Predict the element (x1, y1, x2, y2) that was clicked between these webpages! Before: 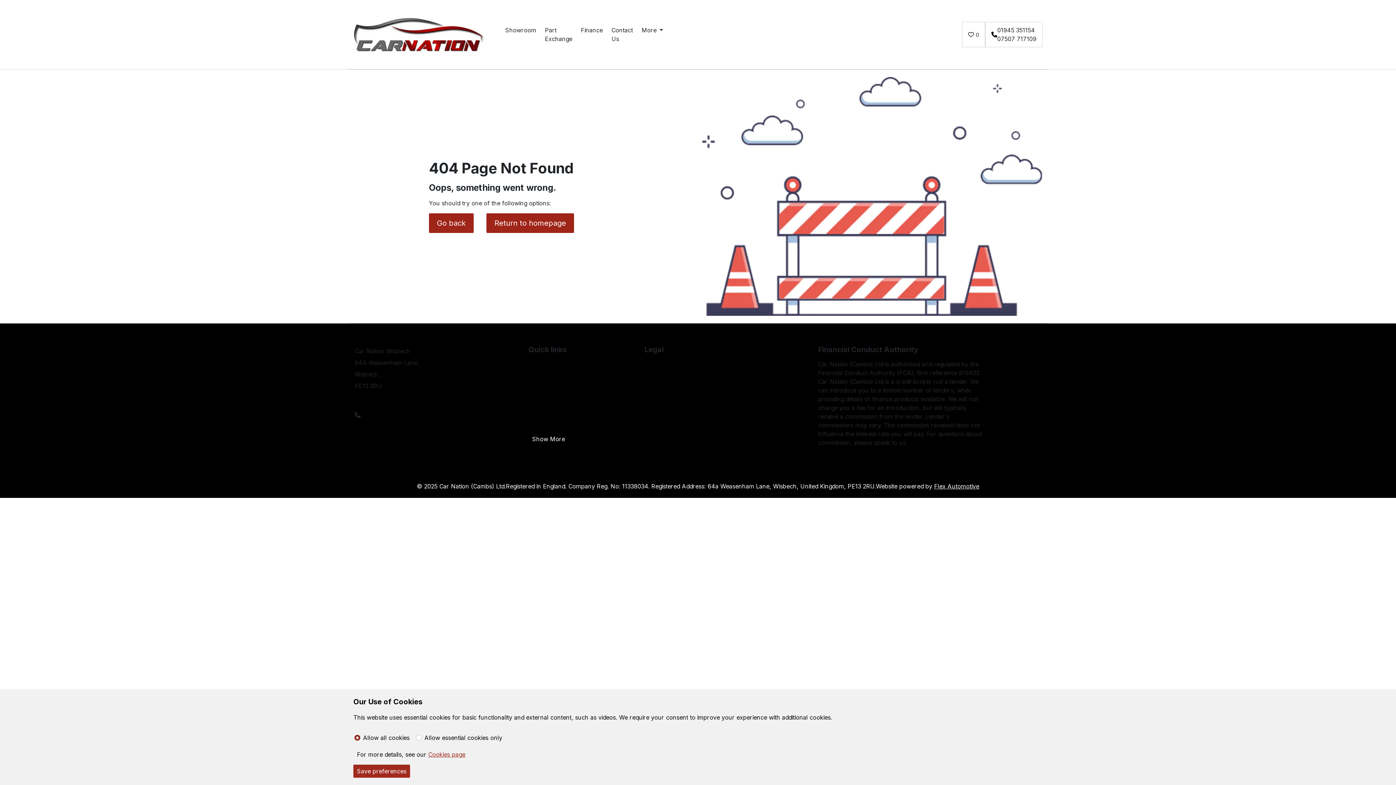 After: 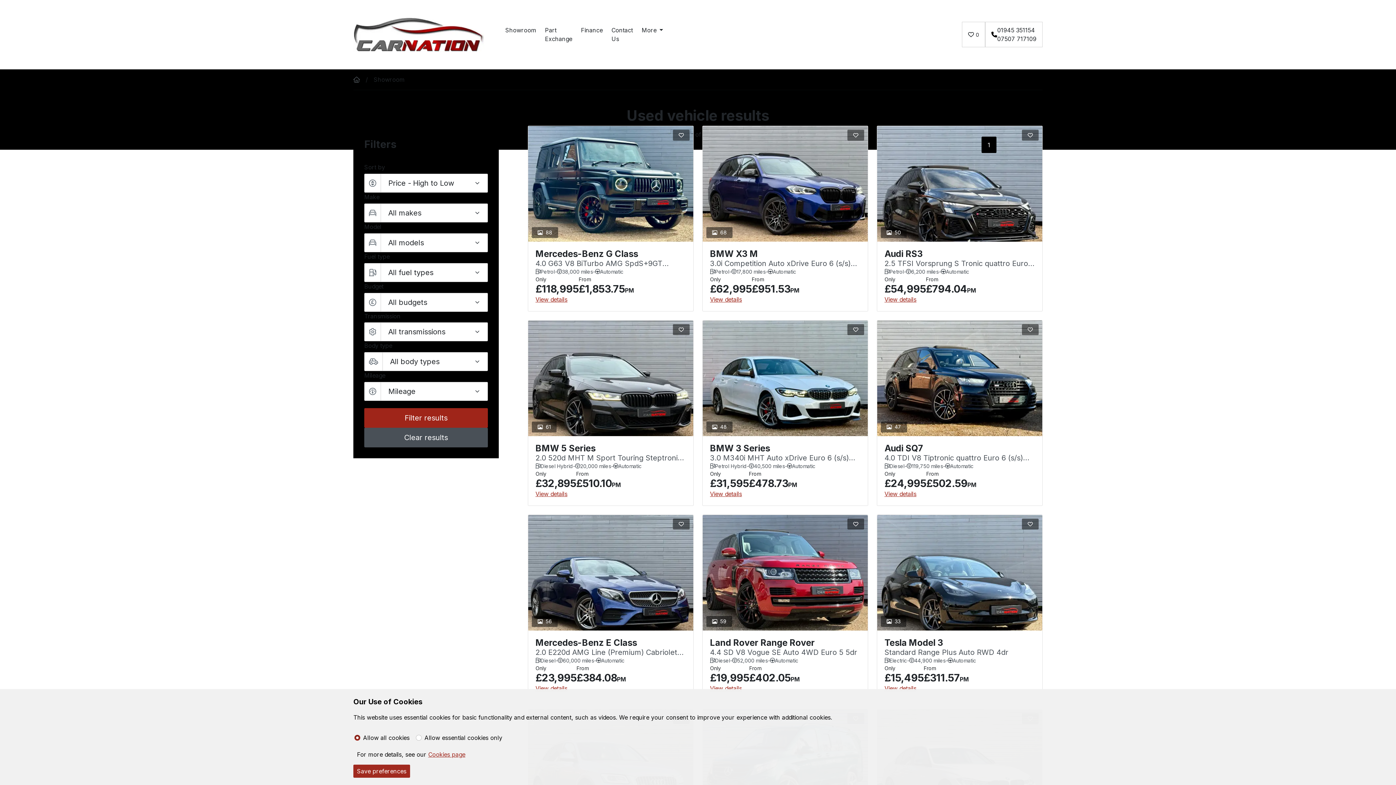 Action: bbox: (501, 22, 540, 37) label: Showroom